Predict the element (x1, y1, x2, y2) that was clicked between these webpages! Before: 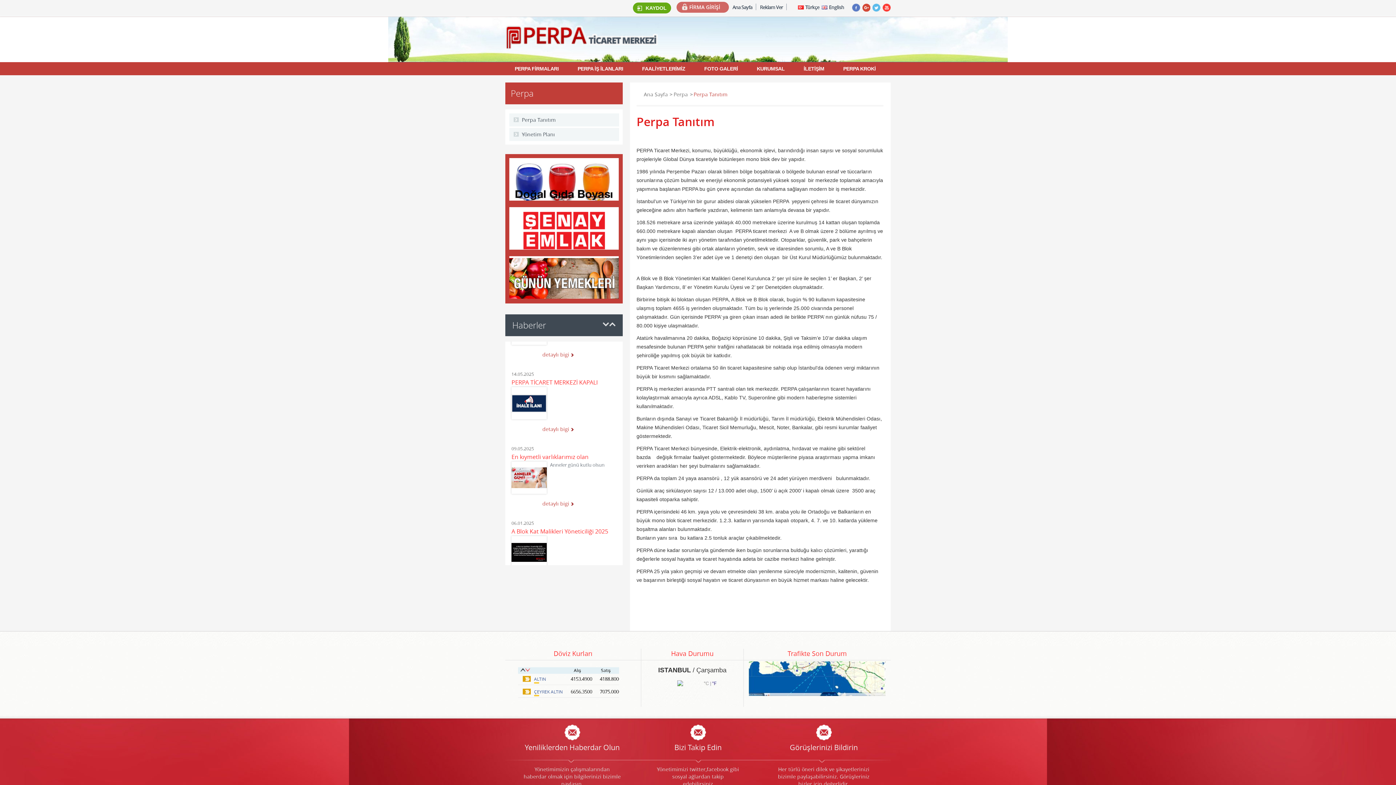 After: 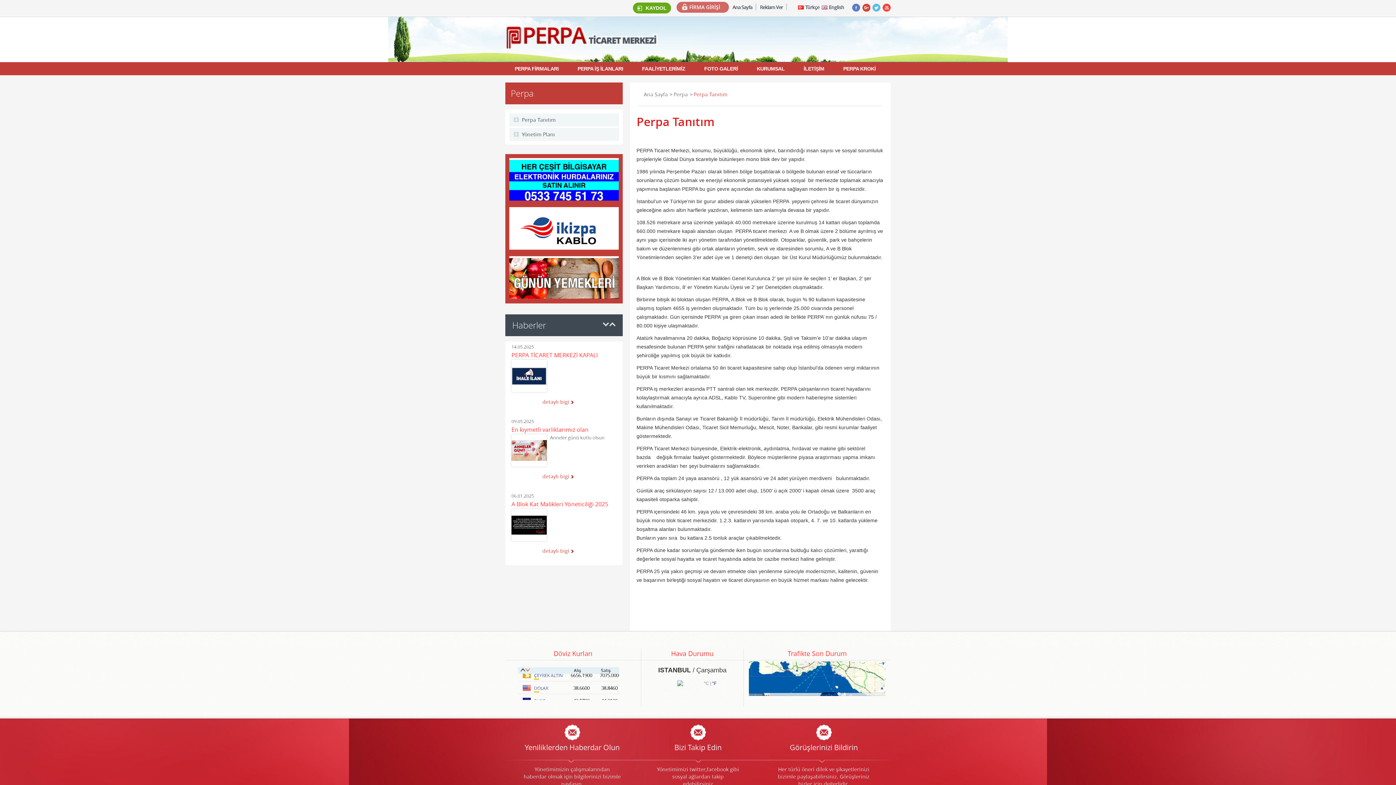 Action: bbox: (522, 113, 619, 126) label: Perpa Tanıtım